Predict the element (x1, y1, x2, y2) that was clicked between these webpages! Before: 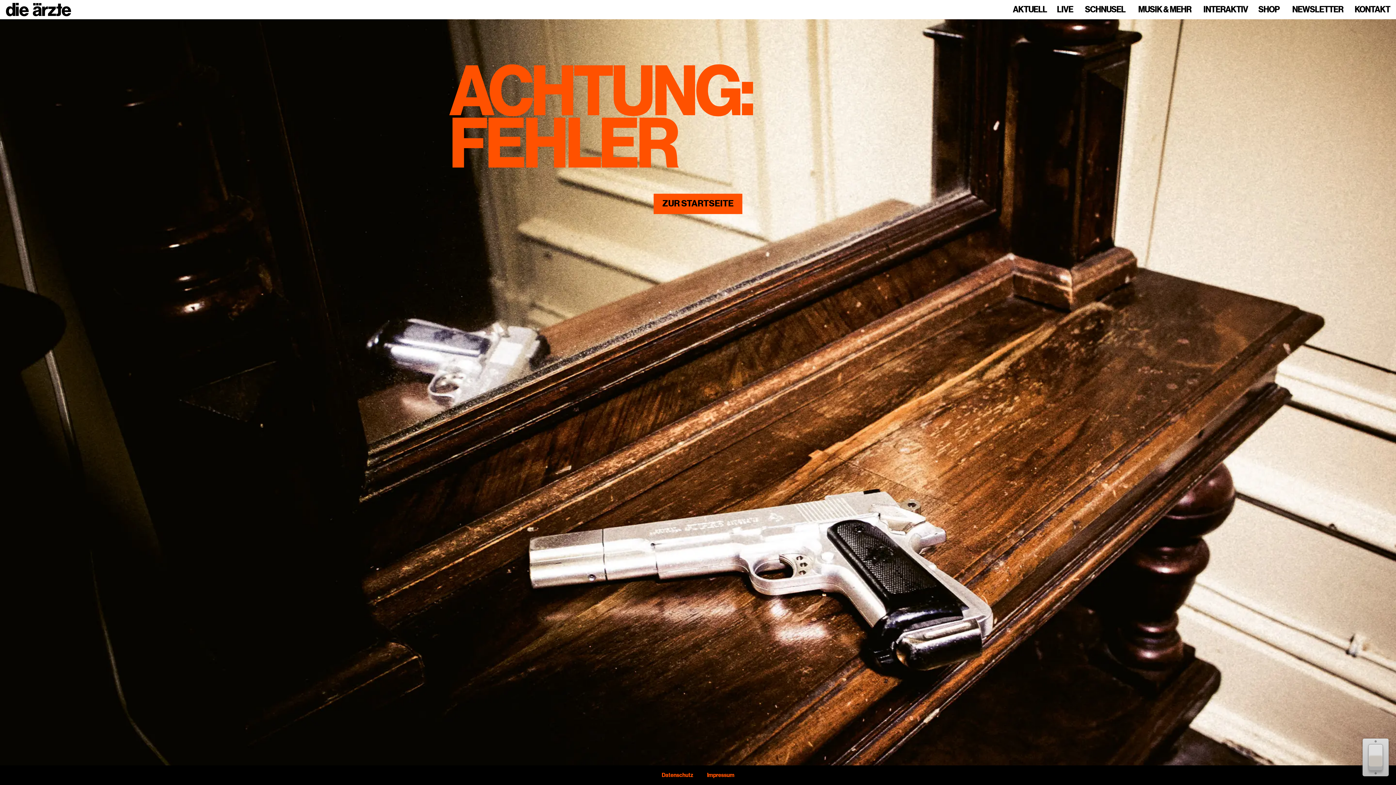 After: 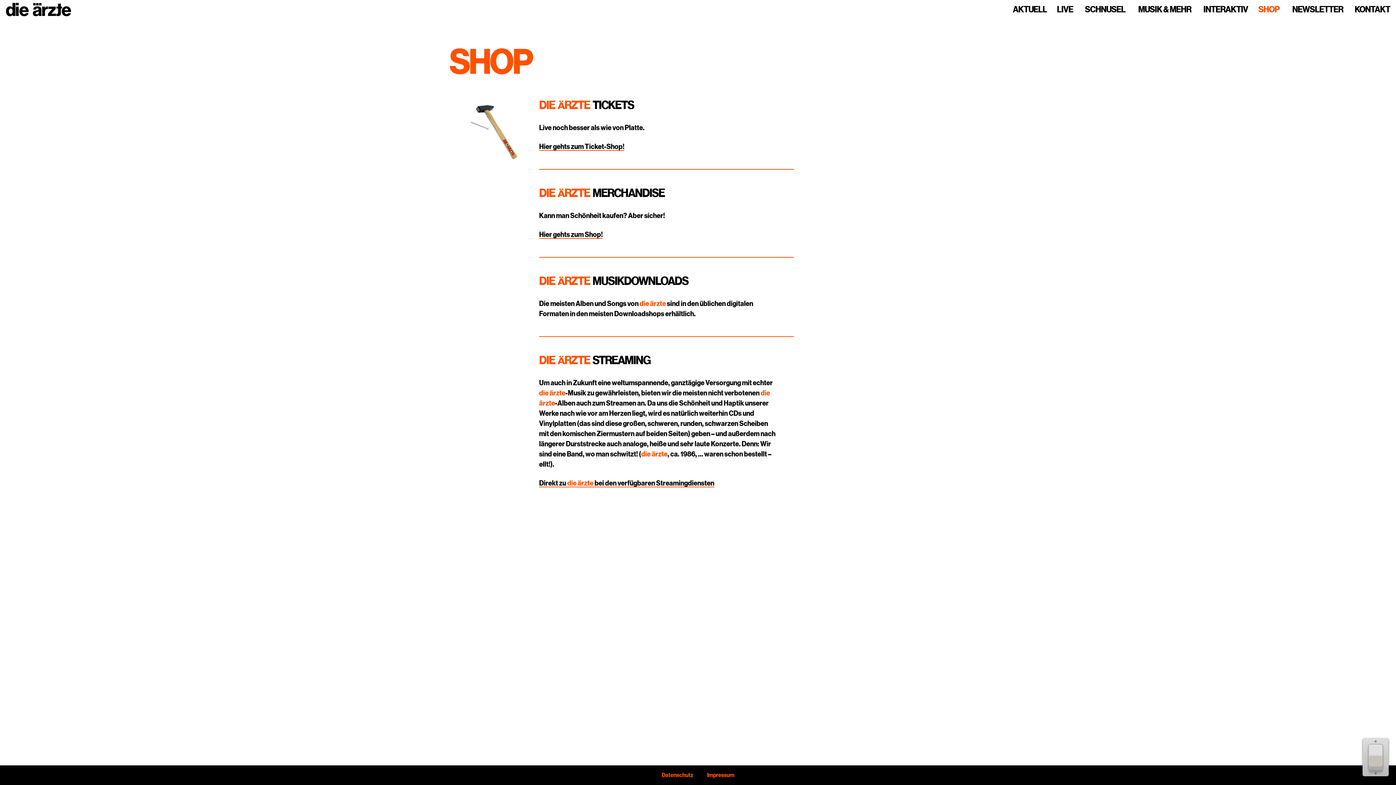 Action: bbox: (1258, 5, 1280, 14) label: SHOP